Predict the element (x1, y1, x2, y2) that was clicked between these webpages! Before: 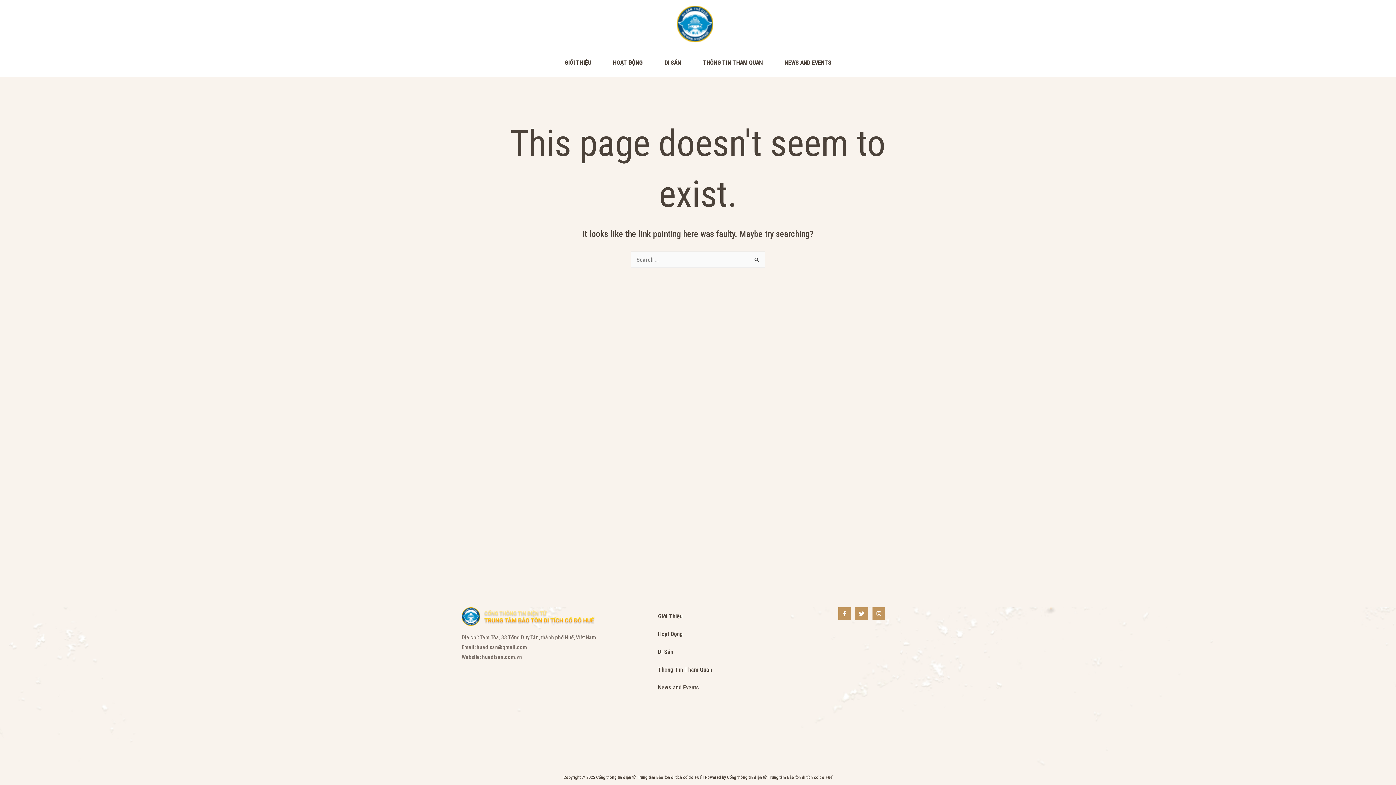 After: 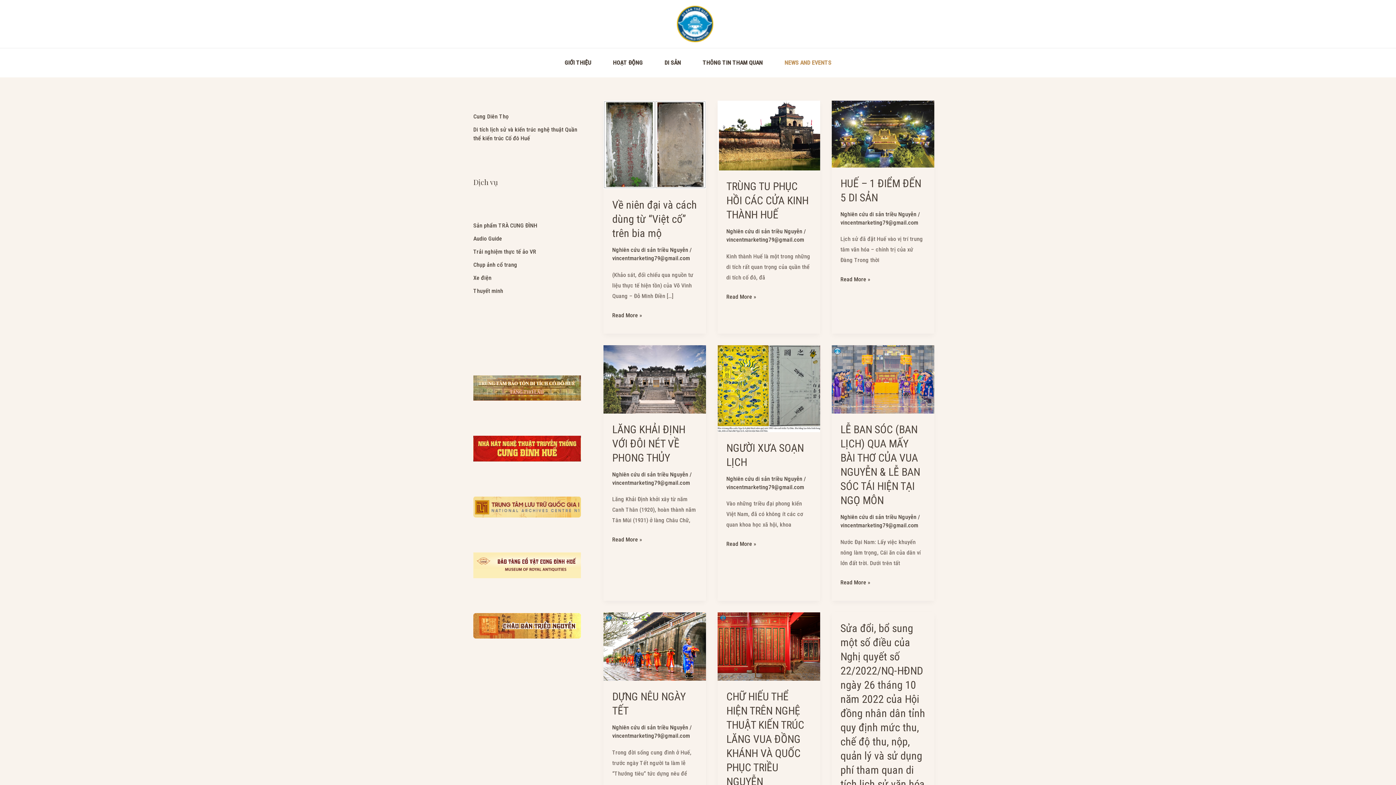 Action: bbox: (625, 678, 702, 696) label: News and Events